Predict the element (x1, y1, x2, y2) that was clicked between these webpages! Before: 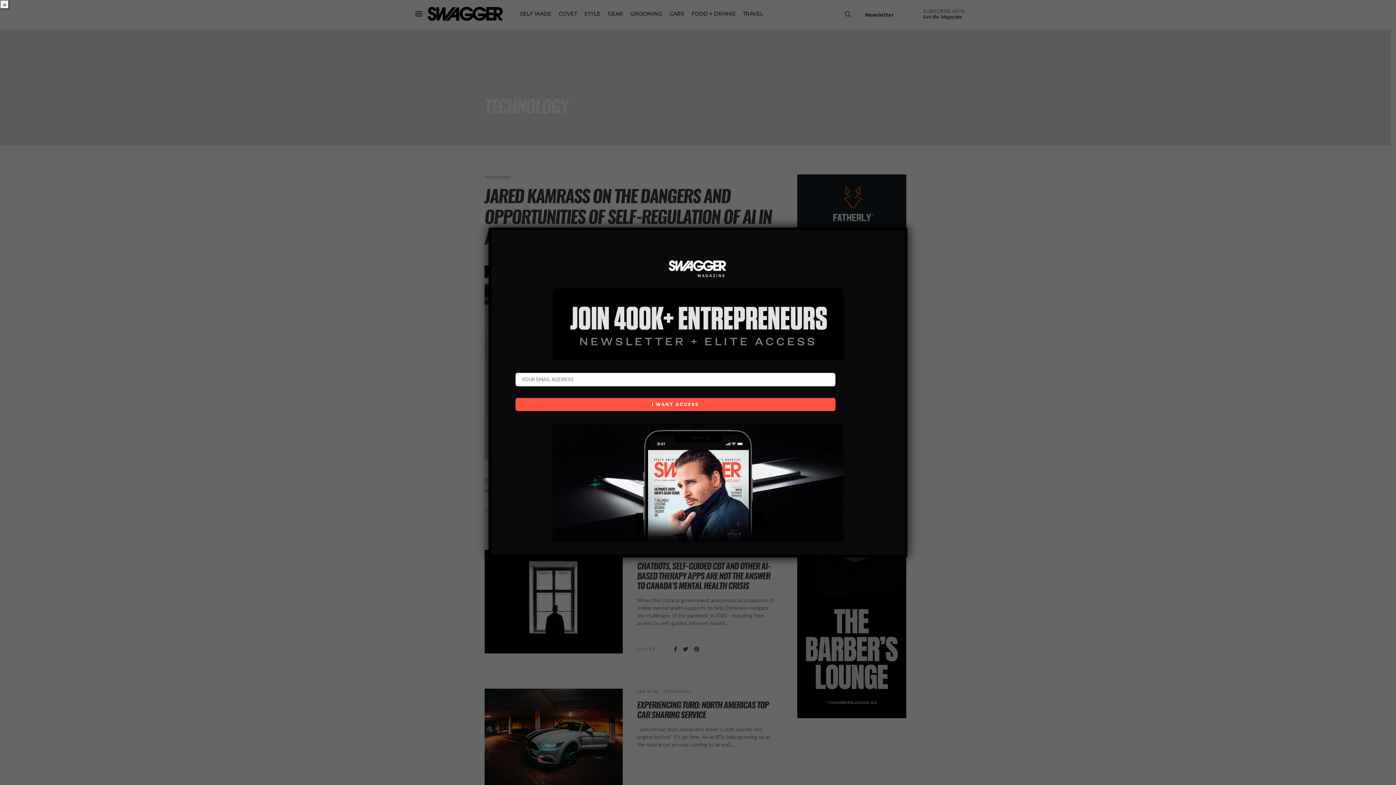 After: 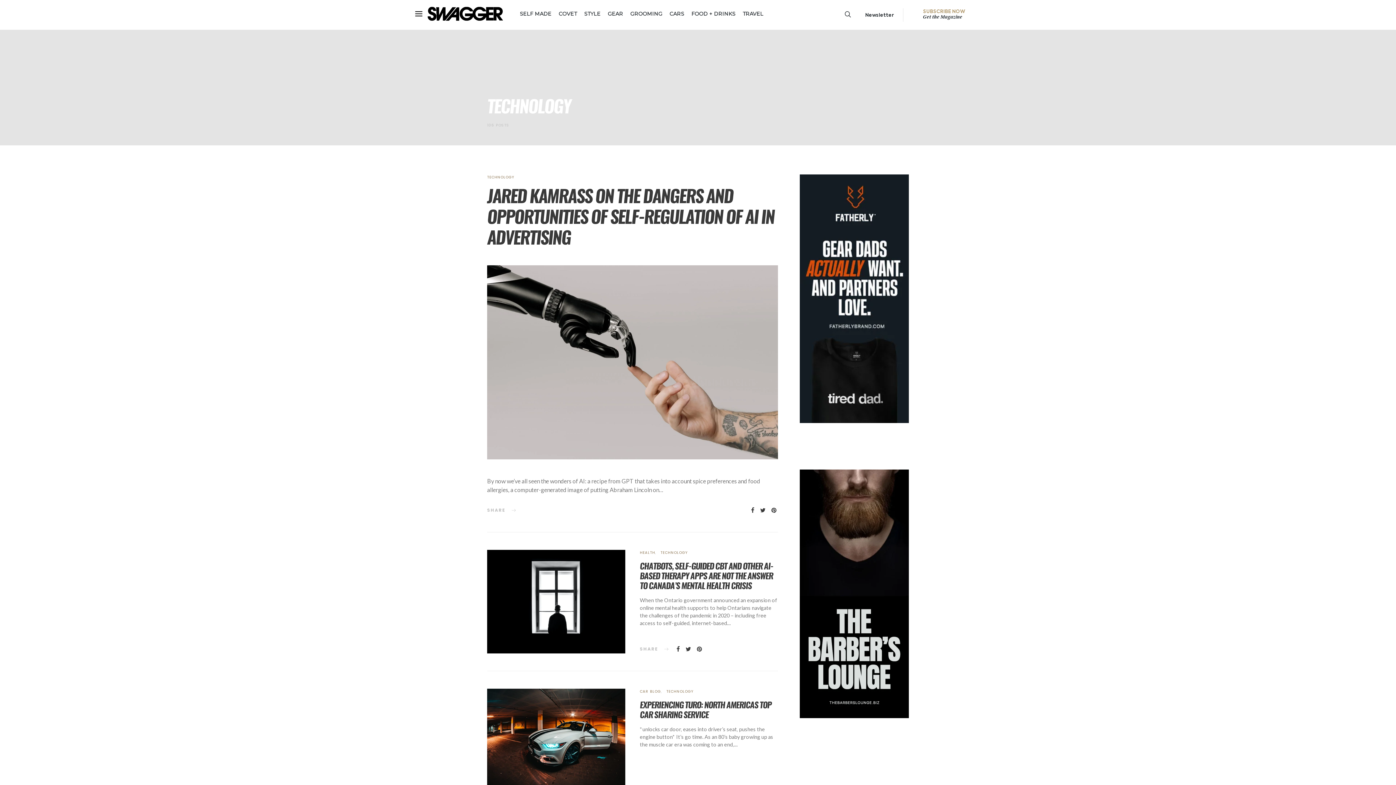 Action: label: Close bbox: (0, 0, 9, 9)